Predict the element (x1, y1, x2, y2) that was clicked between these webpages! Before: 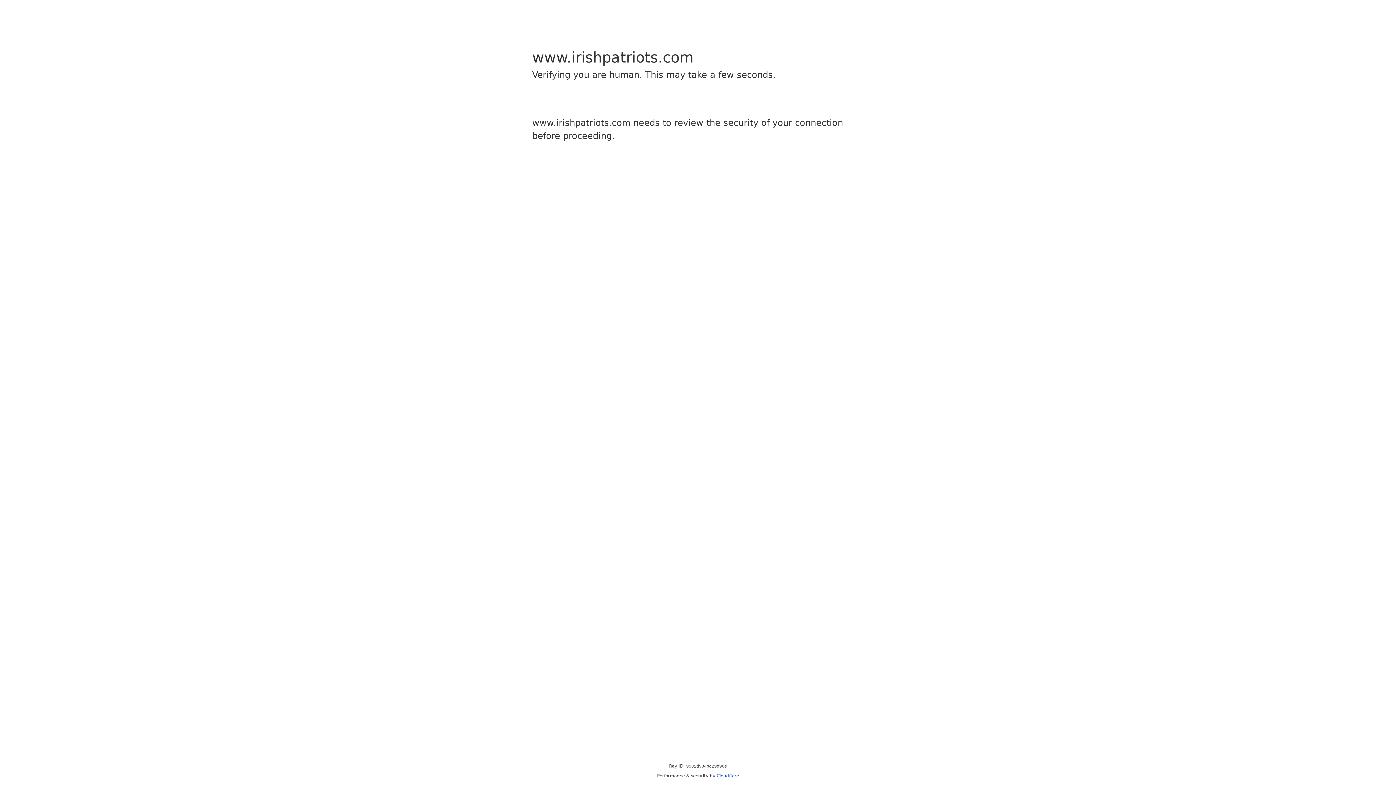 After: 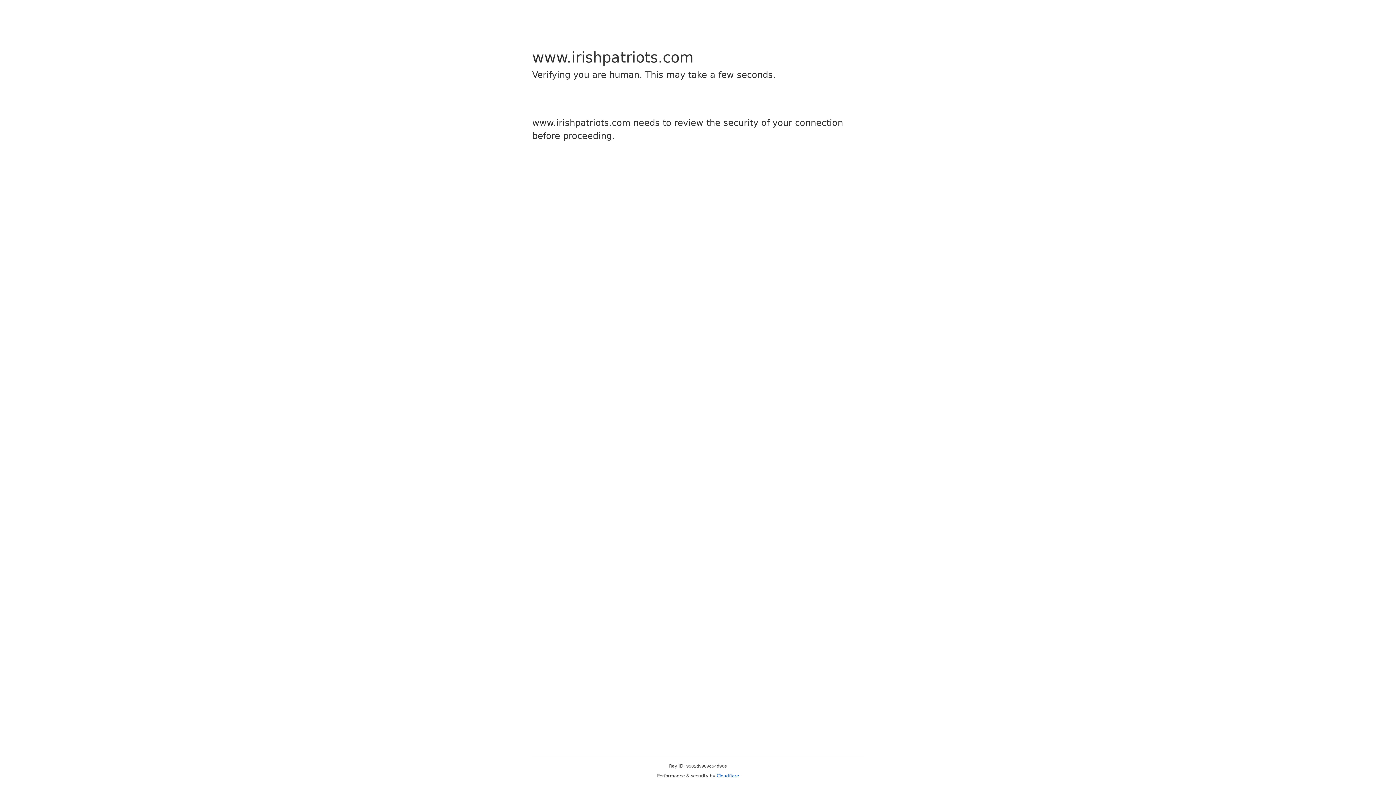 Action: label: Cloudflare bbox: (716, 773, 739, 778)